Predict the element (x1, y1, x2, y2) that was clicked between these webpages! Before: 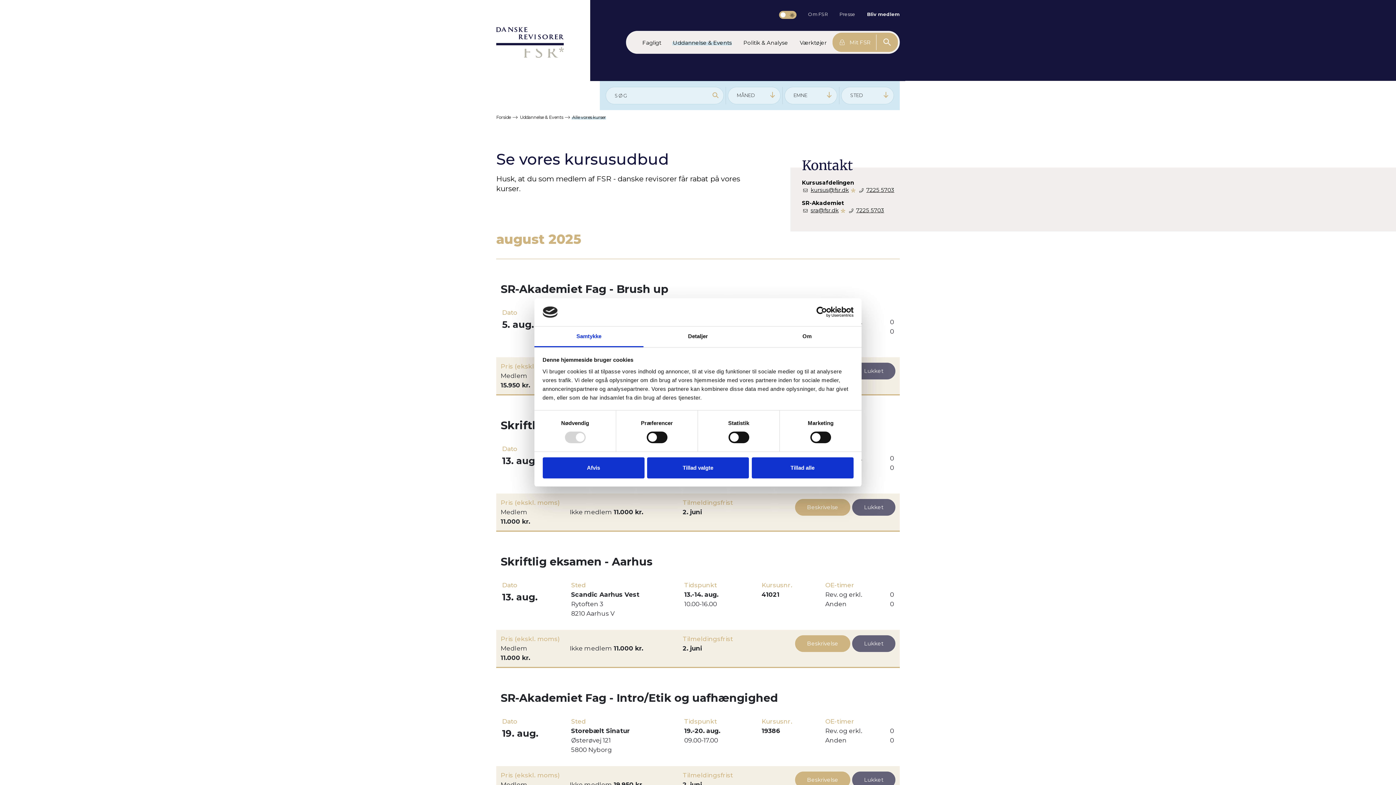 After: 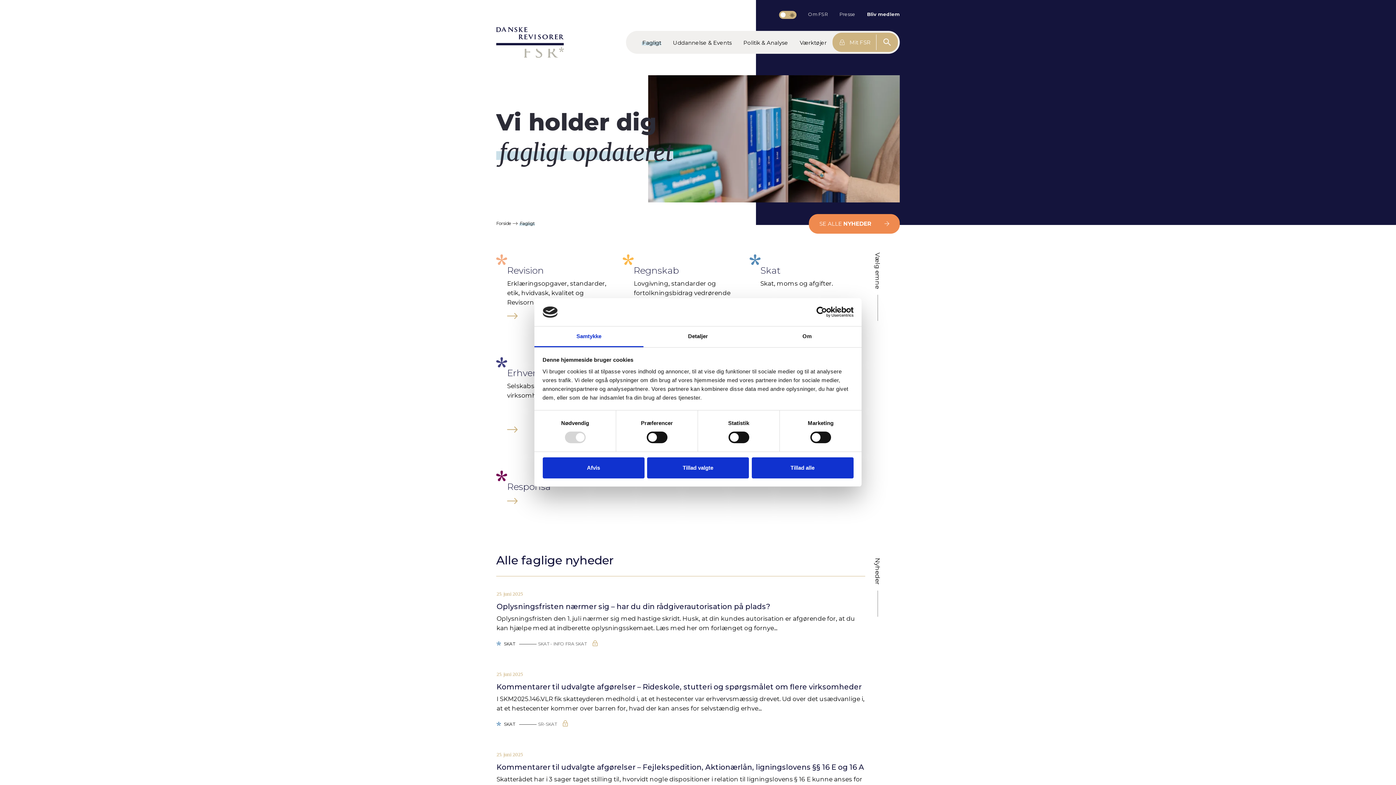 Action: bbox: (636, 34, 667, 49) label: Fagligt